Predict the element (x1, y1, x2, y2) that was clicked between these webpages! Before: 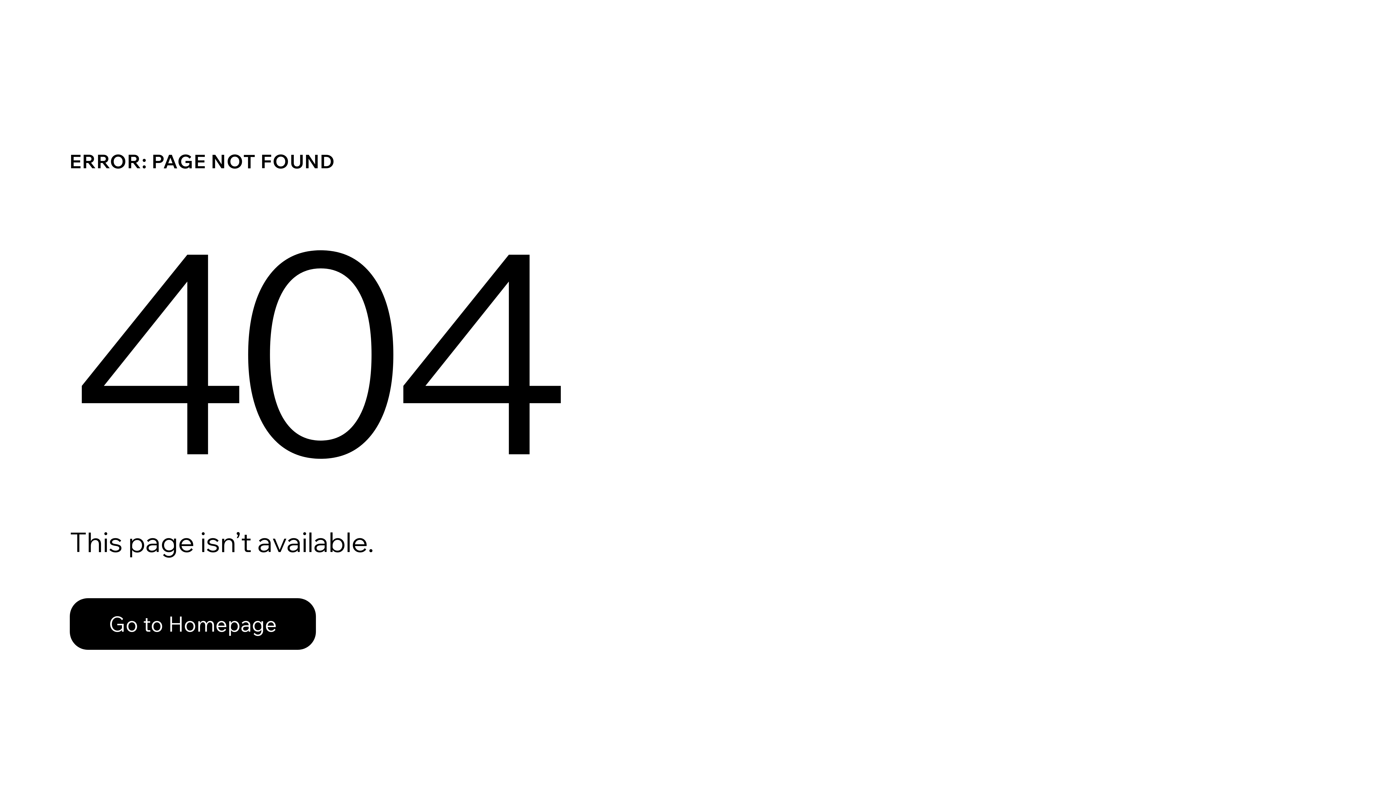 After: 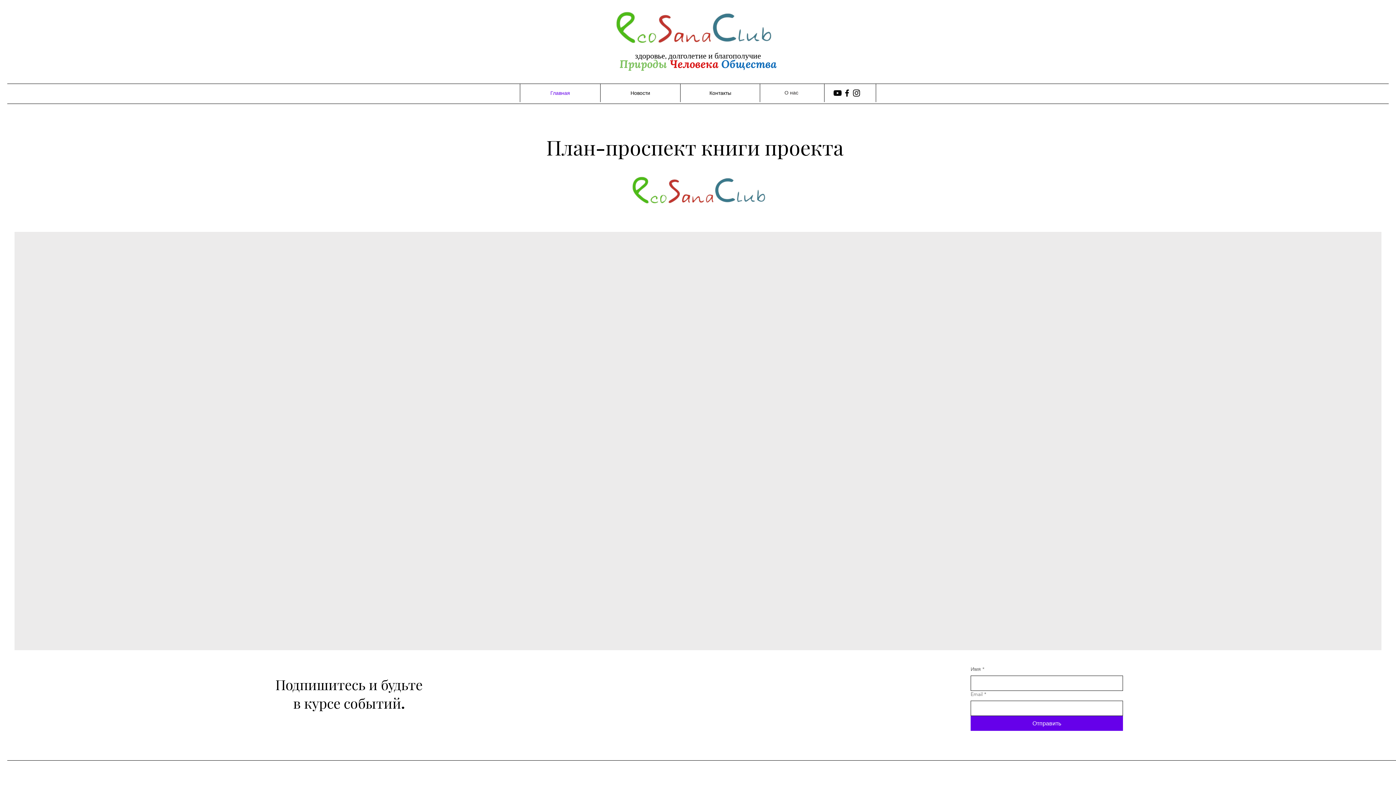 Action: label: Go to Homepage bbox: (69, 582, 768, 659)